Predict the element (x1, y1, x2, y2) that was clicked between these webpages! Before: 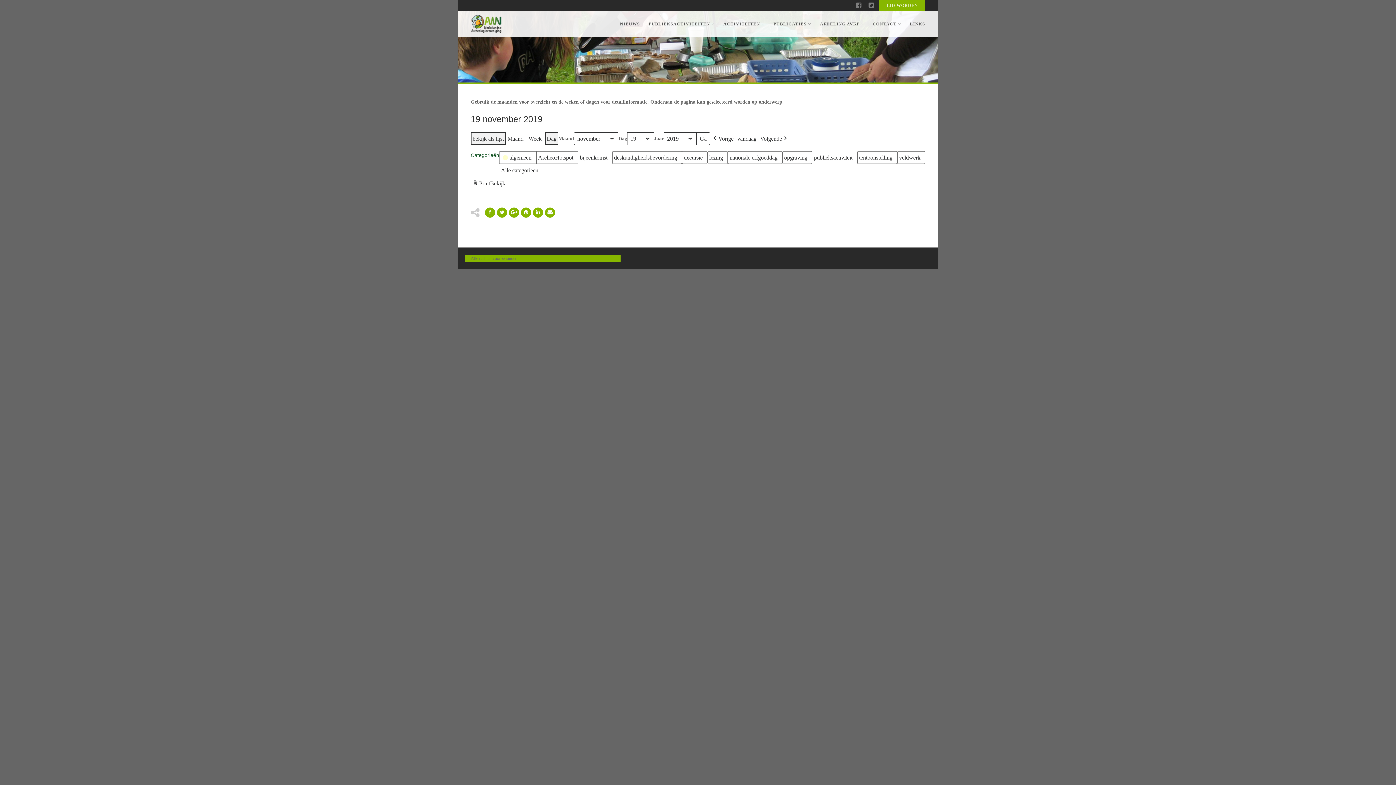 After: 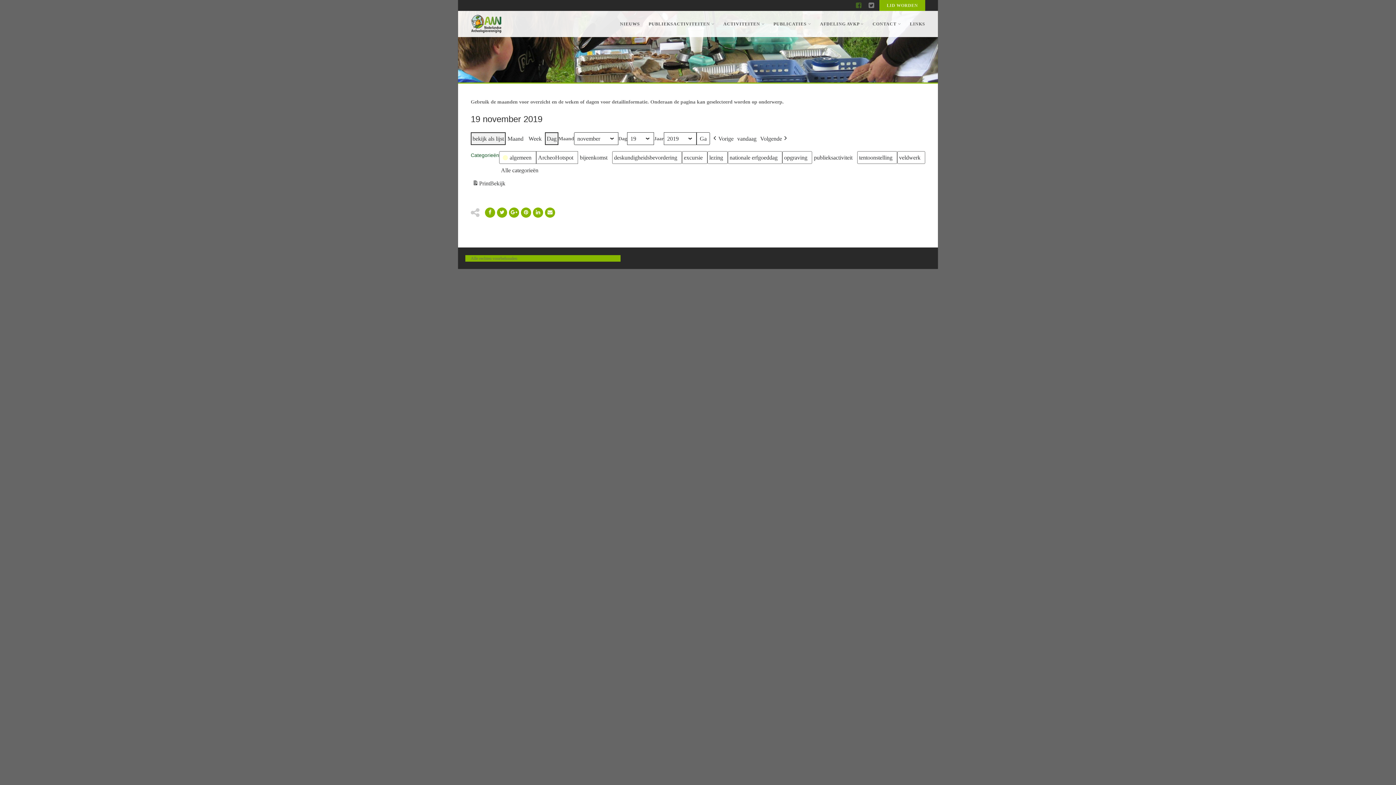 Action: bbox: (854, 0, 863, 10)